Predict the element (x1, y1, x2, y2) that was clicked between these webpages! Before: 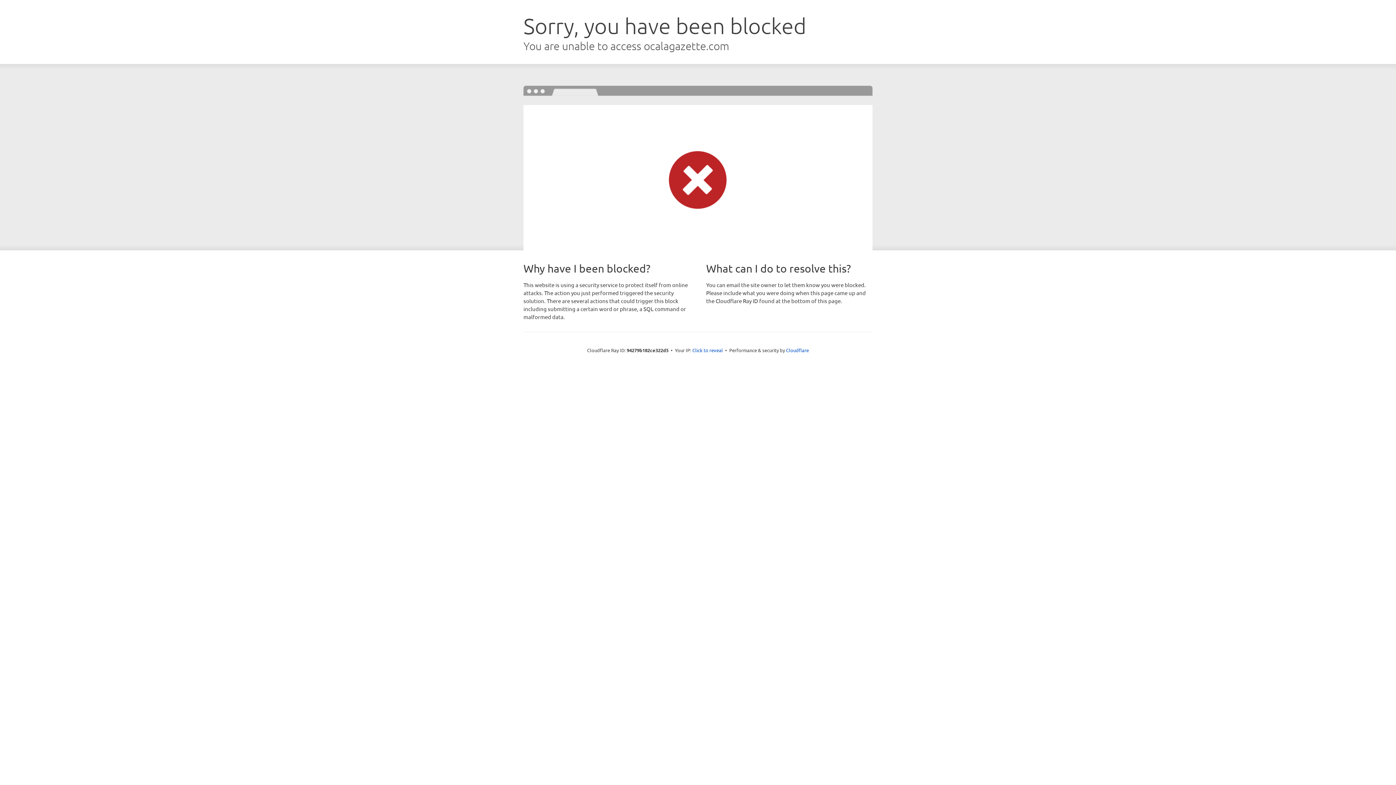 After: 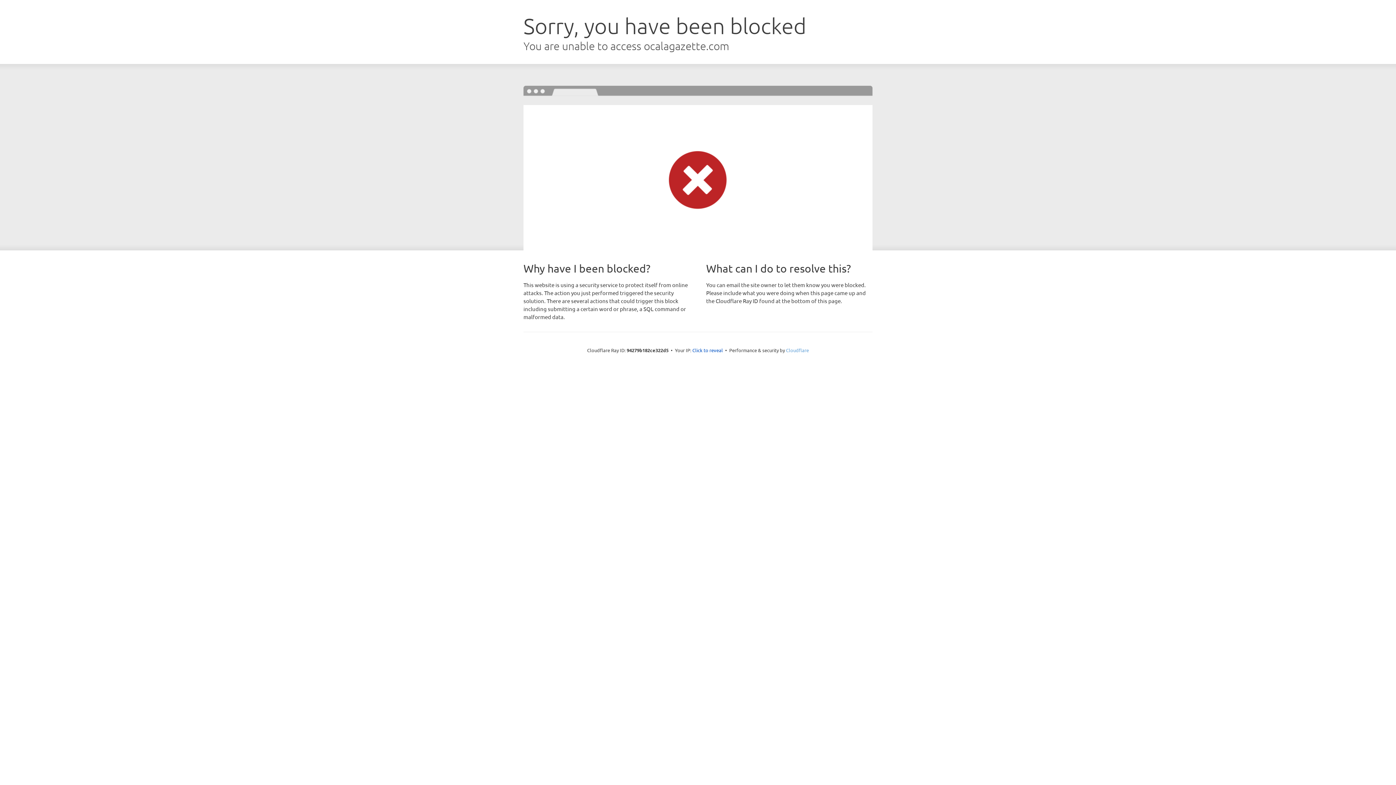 Action: bbox: (786, 347, 809, 353) label: Cloudflare